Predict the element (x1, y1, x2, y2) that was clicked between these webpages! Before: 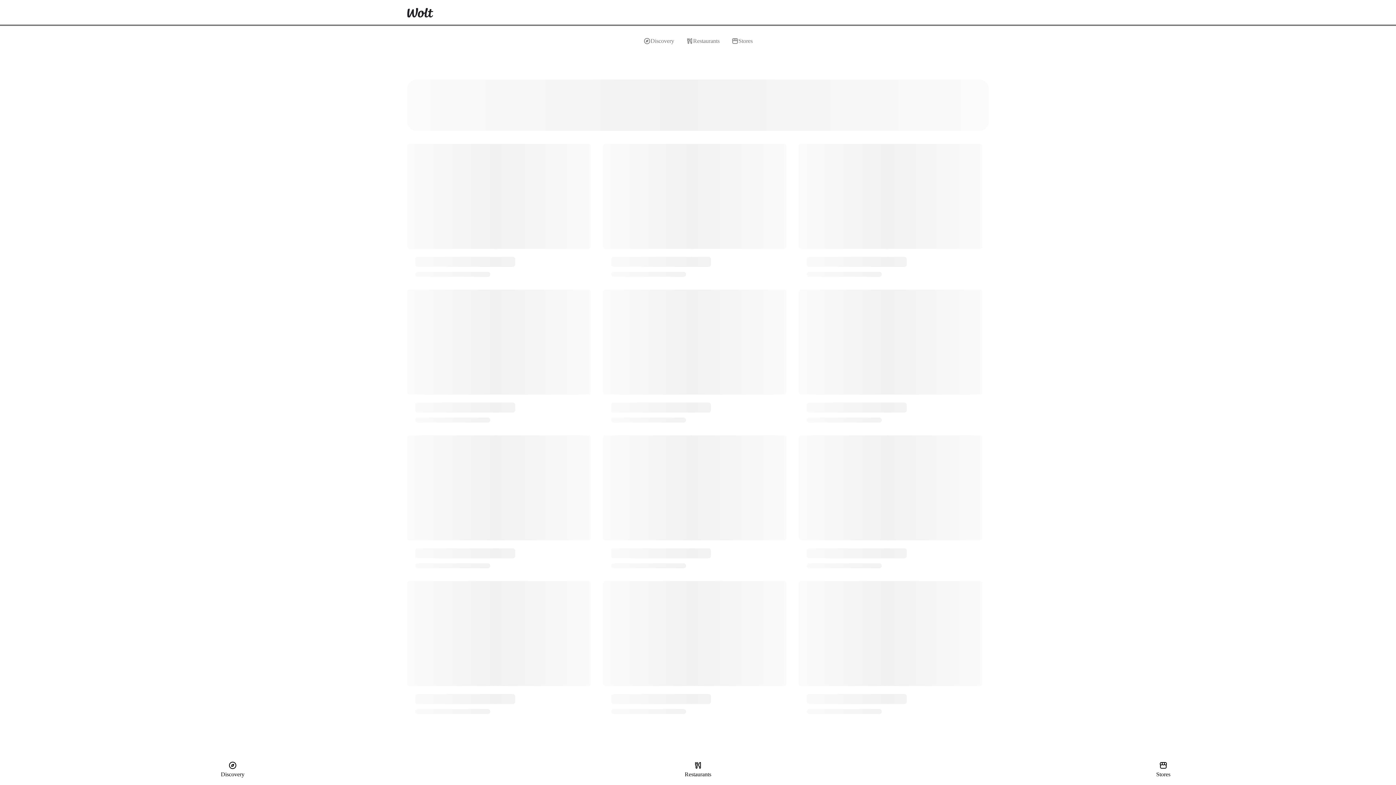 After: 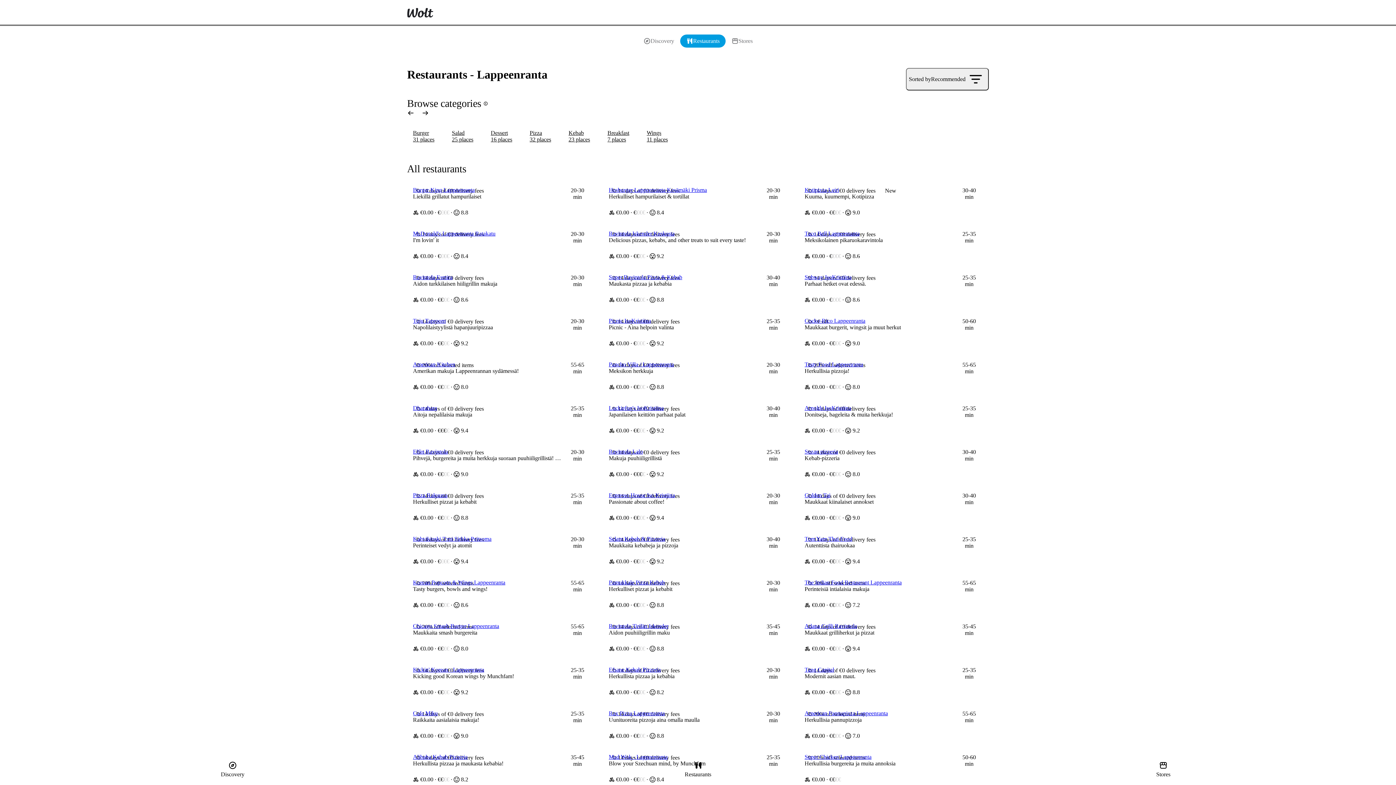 Action: bbox: (465, 761, 930, 778) label: Restaurants